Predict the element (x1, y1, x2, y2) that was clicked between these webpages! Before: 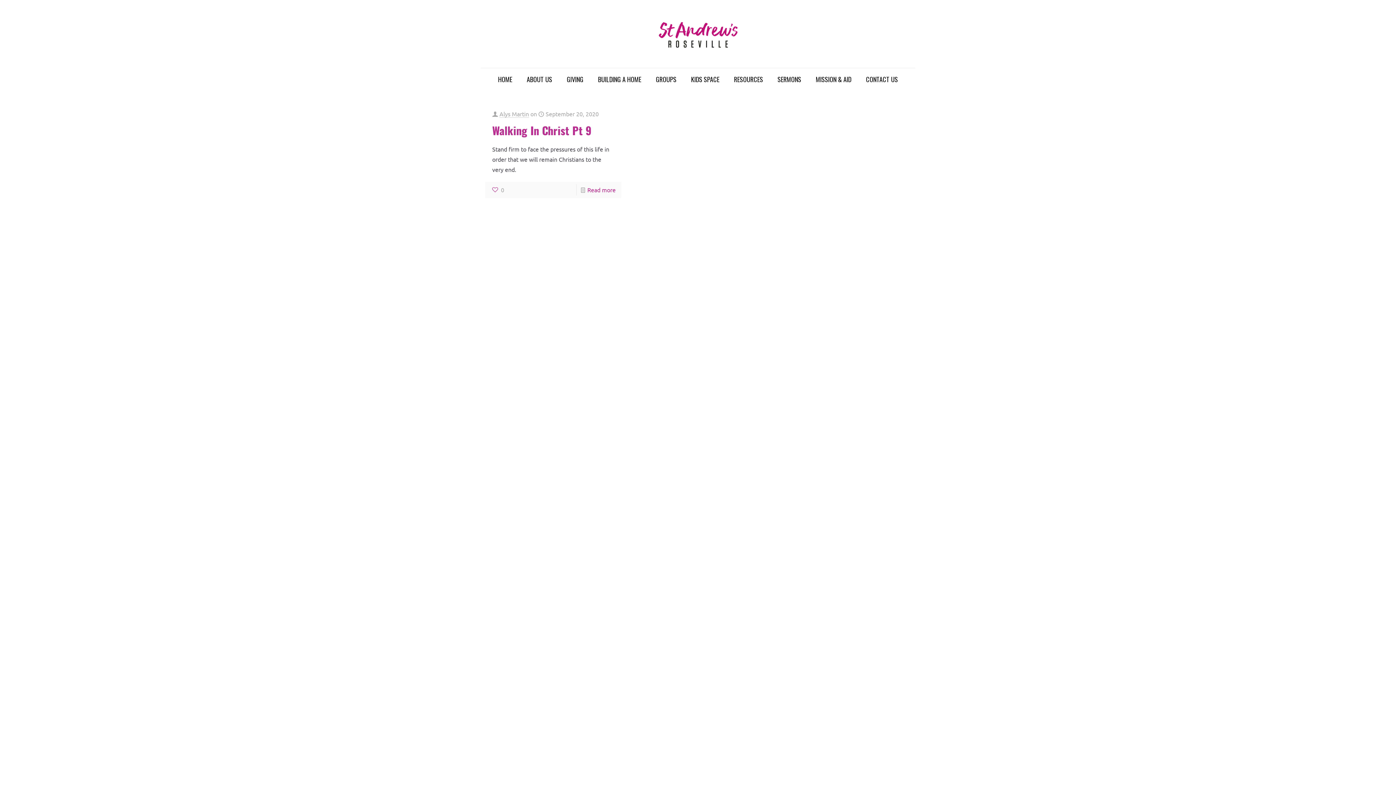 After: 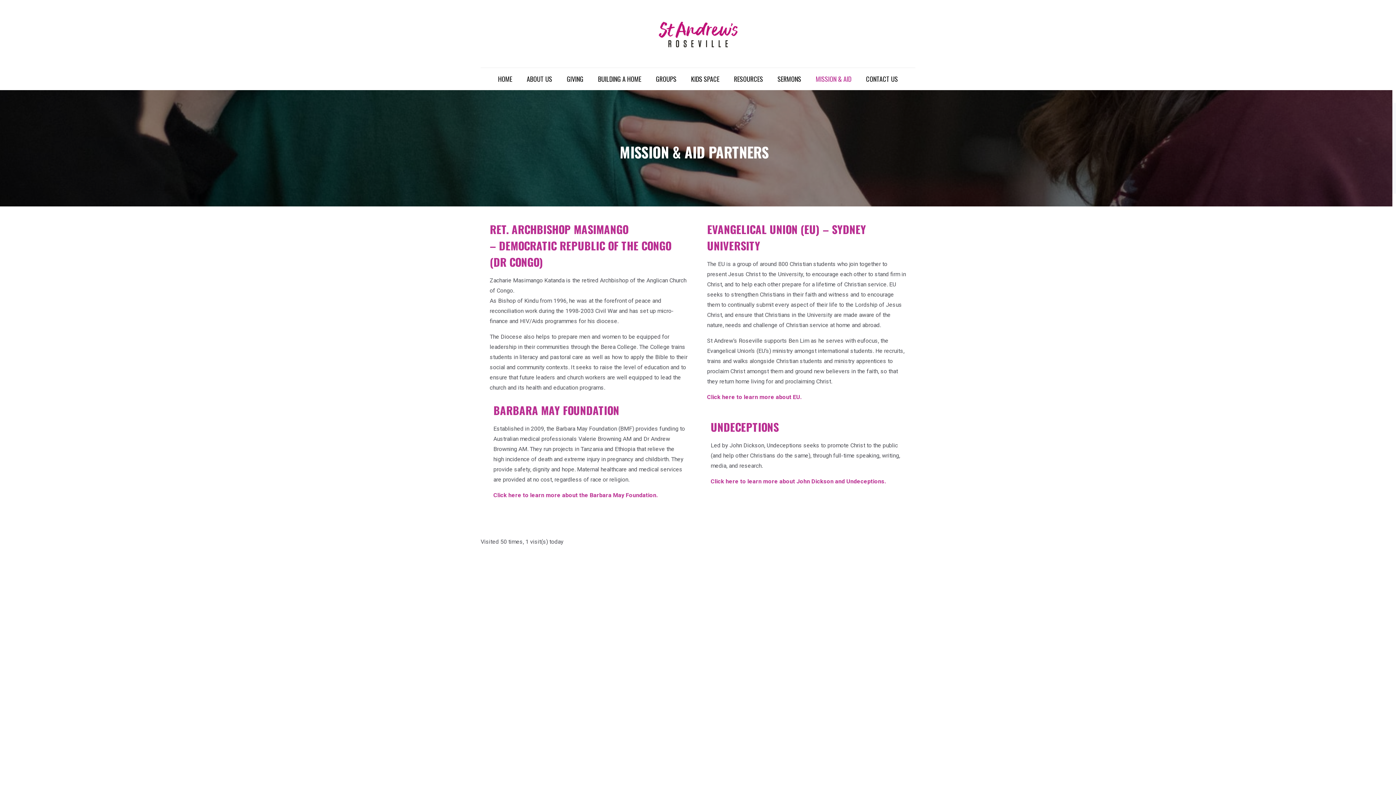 Action: label: MISSION & AID bbox: (808, 68, 858, 90)